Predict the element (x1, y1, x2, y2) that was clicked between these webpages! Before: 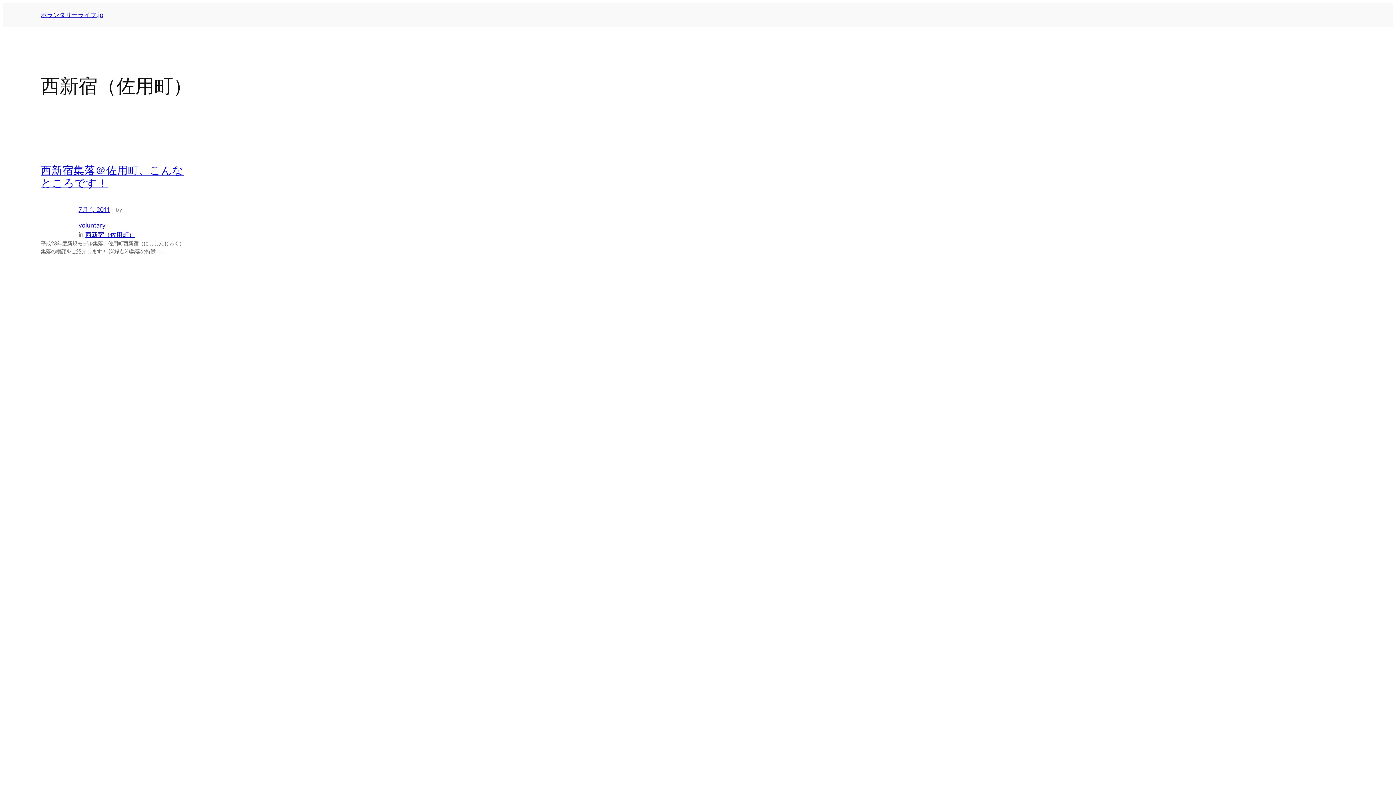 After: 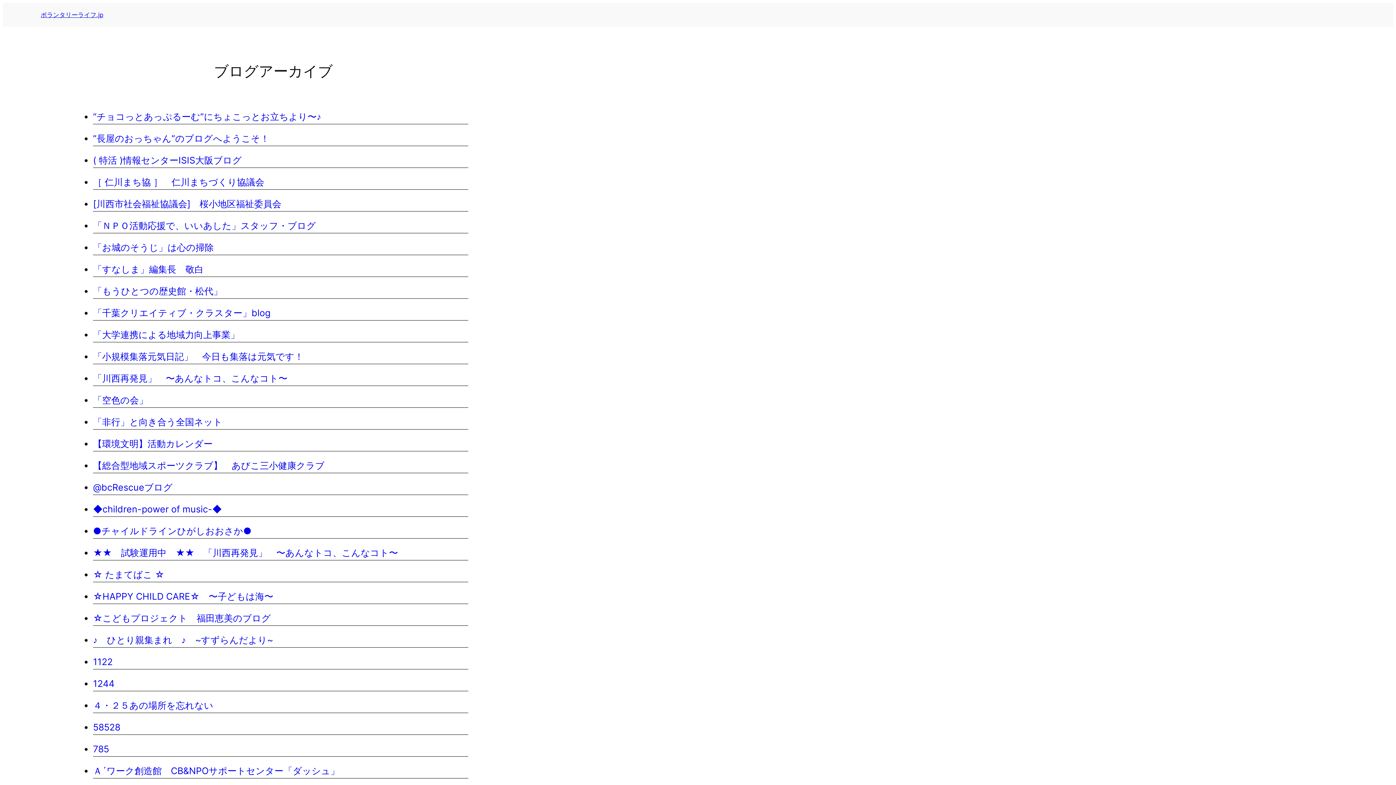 Action: label: ボランタリーライフ.jp bbox: (40, 11, 103, 18)